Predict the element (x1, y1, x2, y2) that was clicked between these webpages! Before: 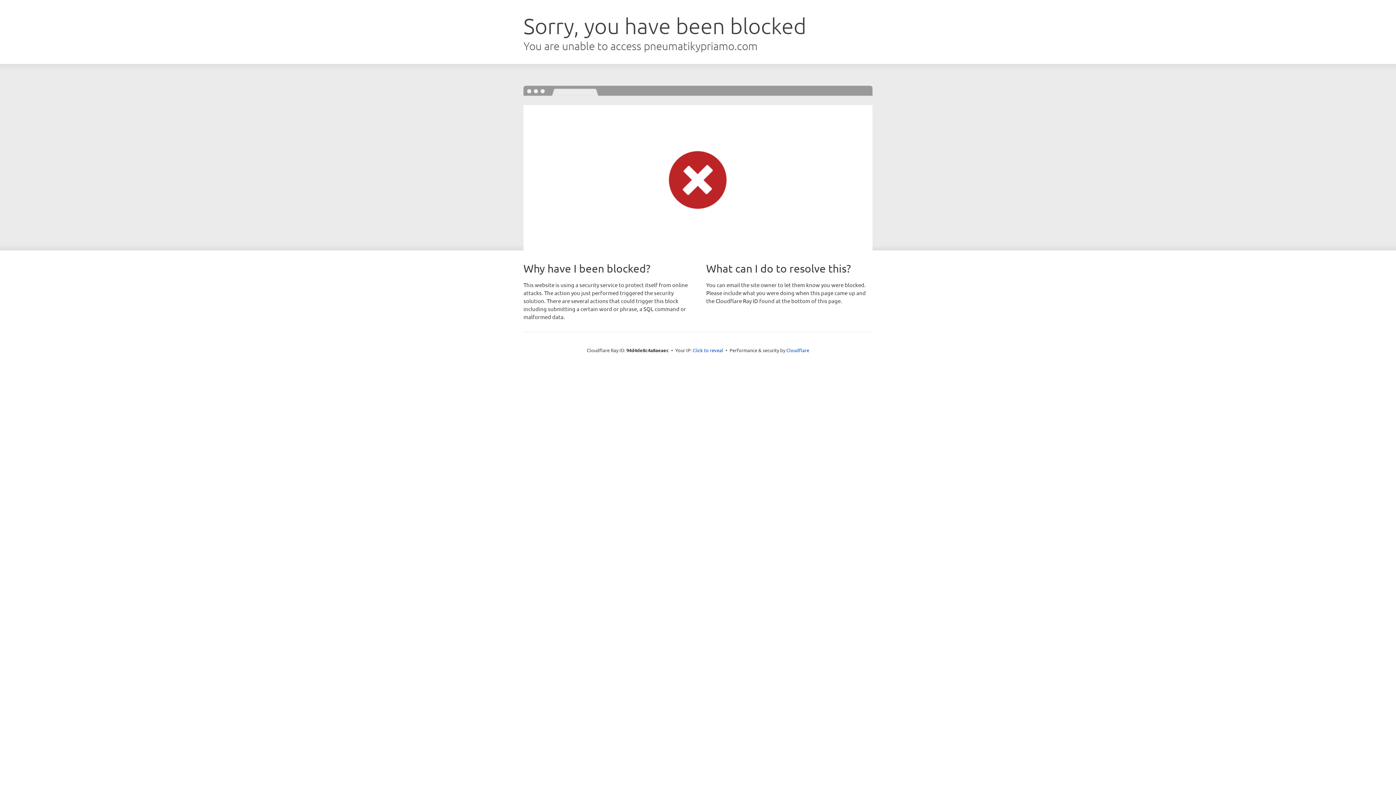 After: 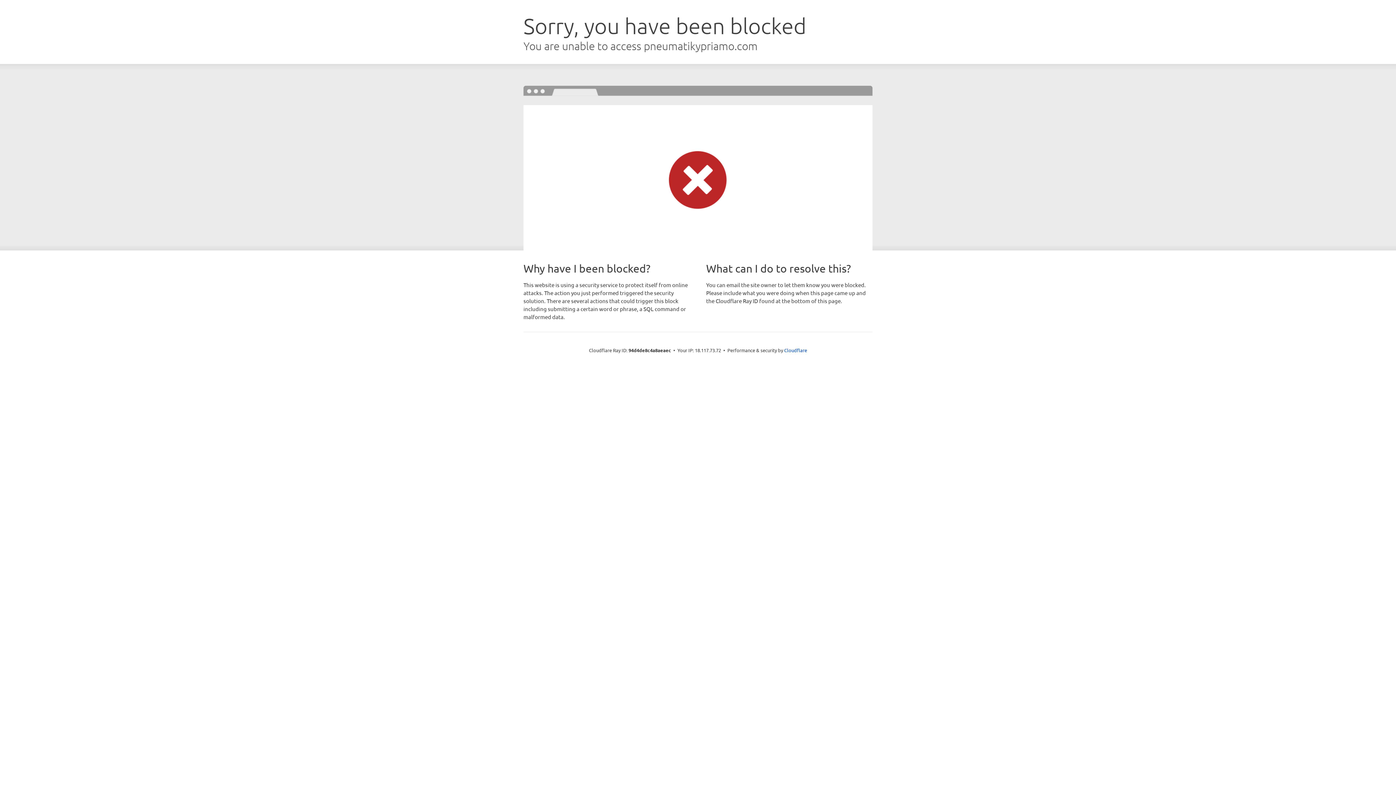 Action: bbox: (692, 346, 723, 353) label: Click to reveal